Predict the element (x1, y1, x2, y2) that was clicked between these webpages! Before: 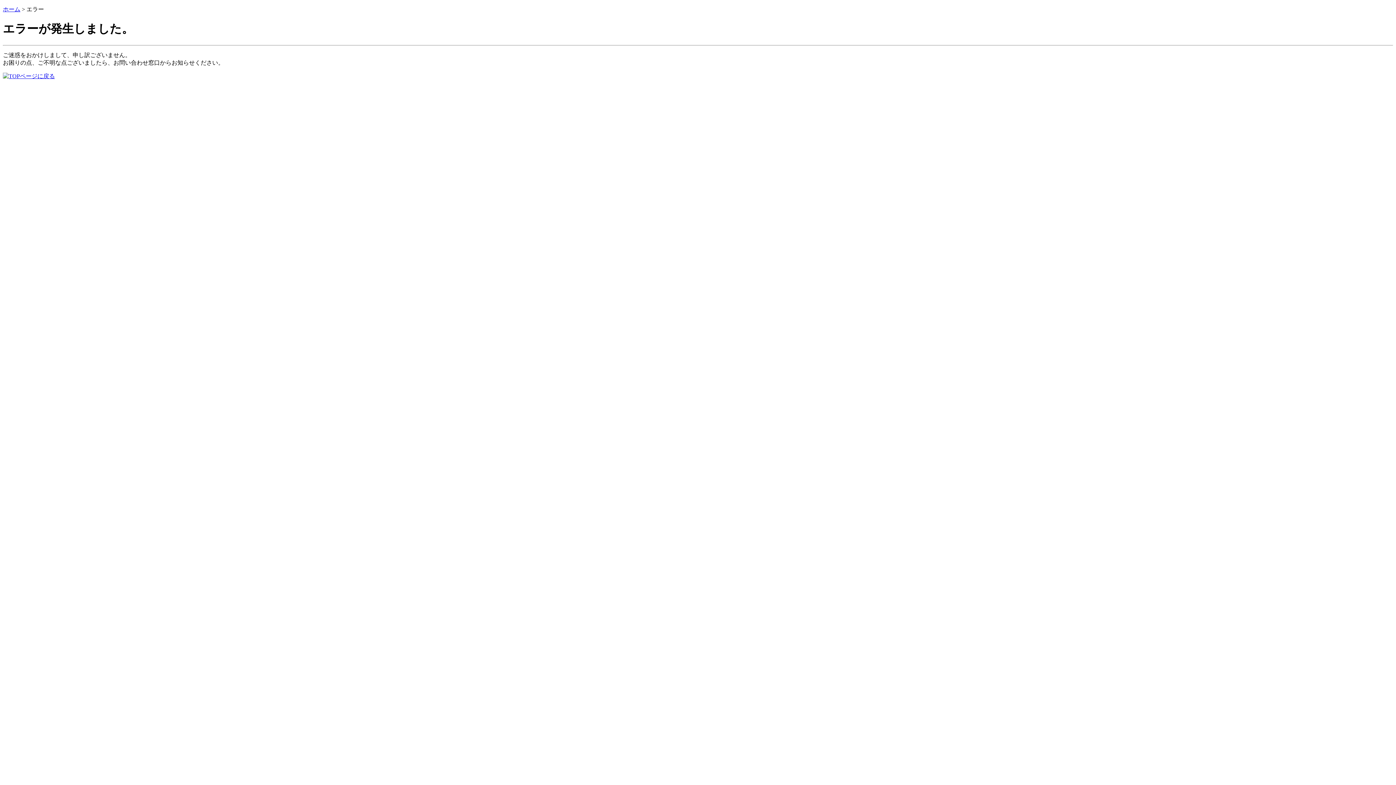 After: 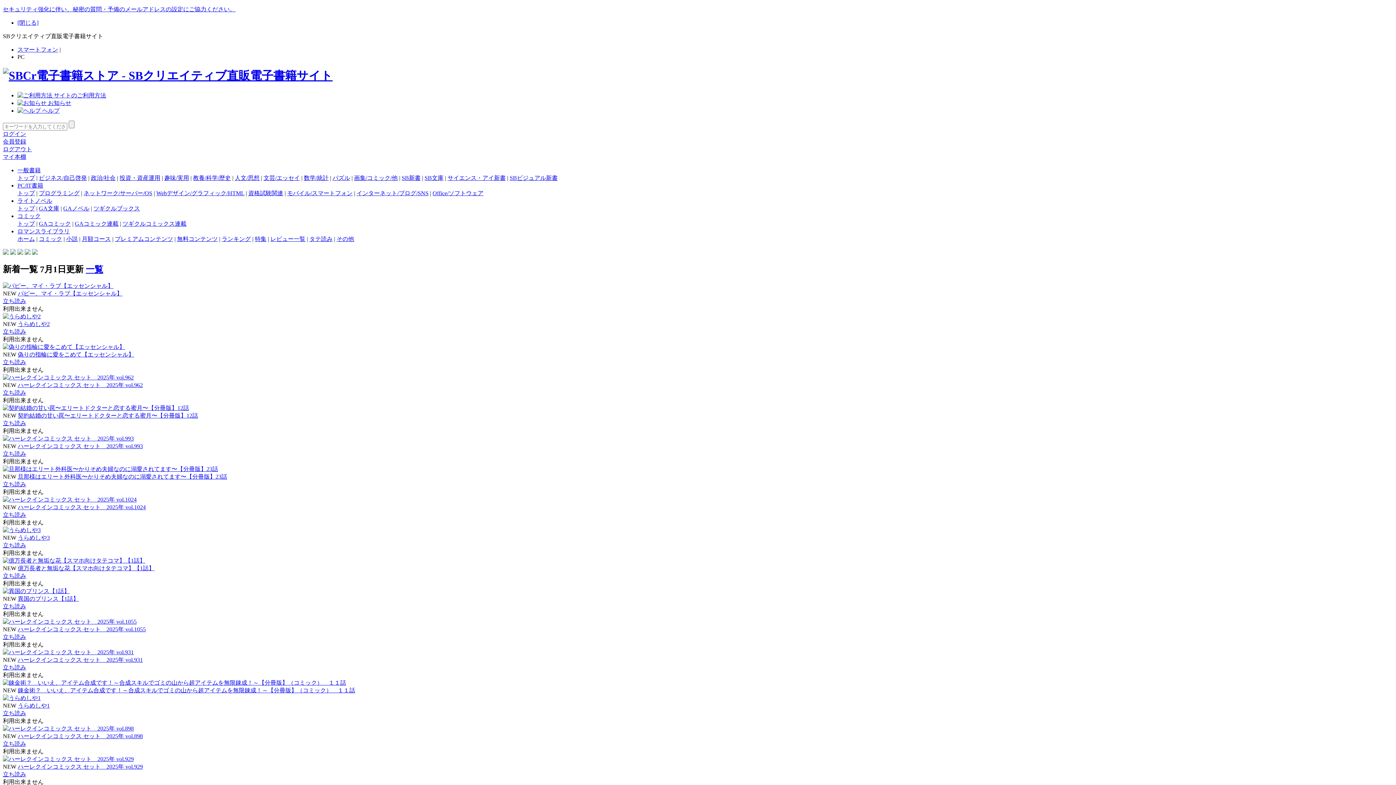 Action: bbox: (2, 73, 54, 79)